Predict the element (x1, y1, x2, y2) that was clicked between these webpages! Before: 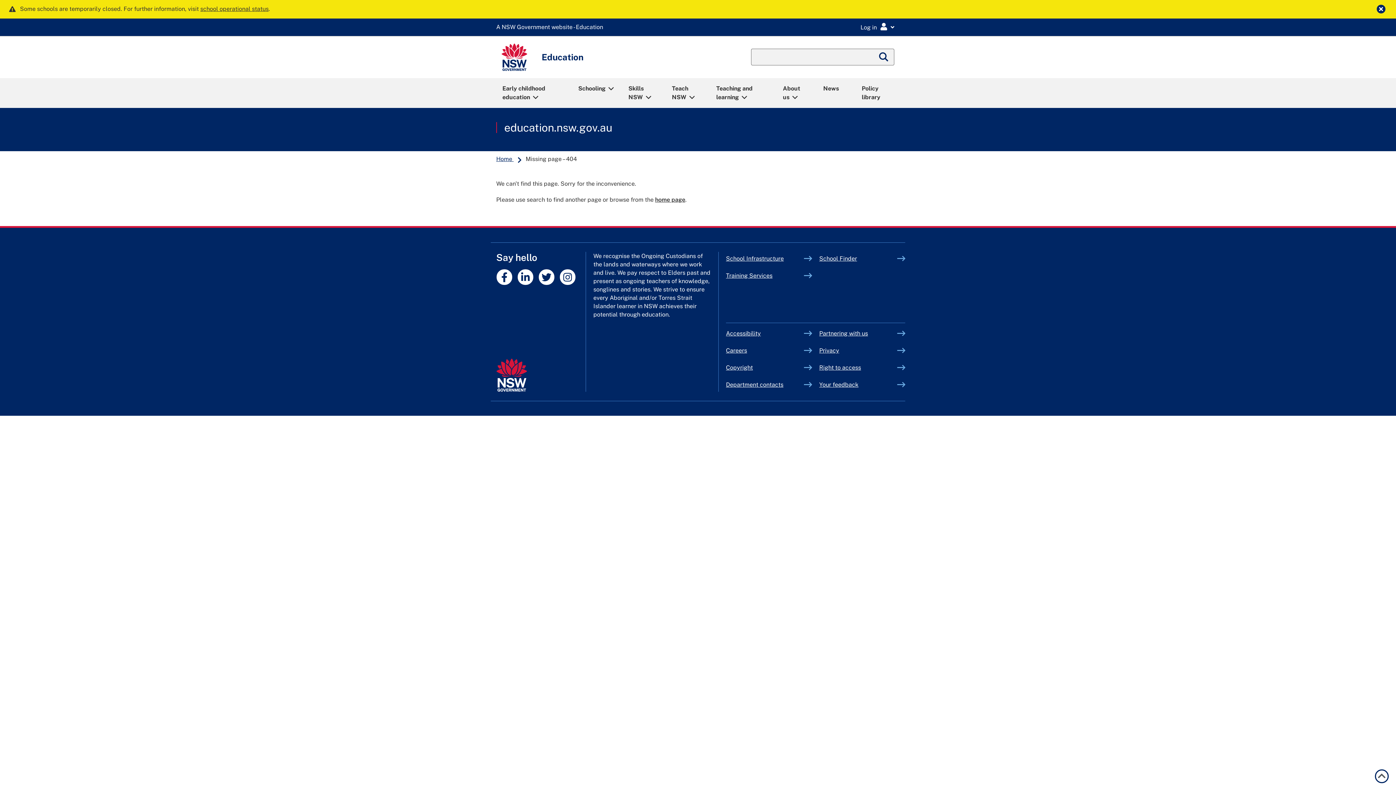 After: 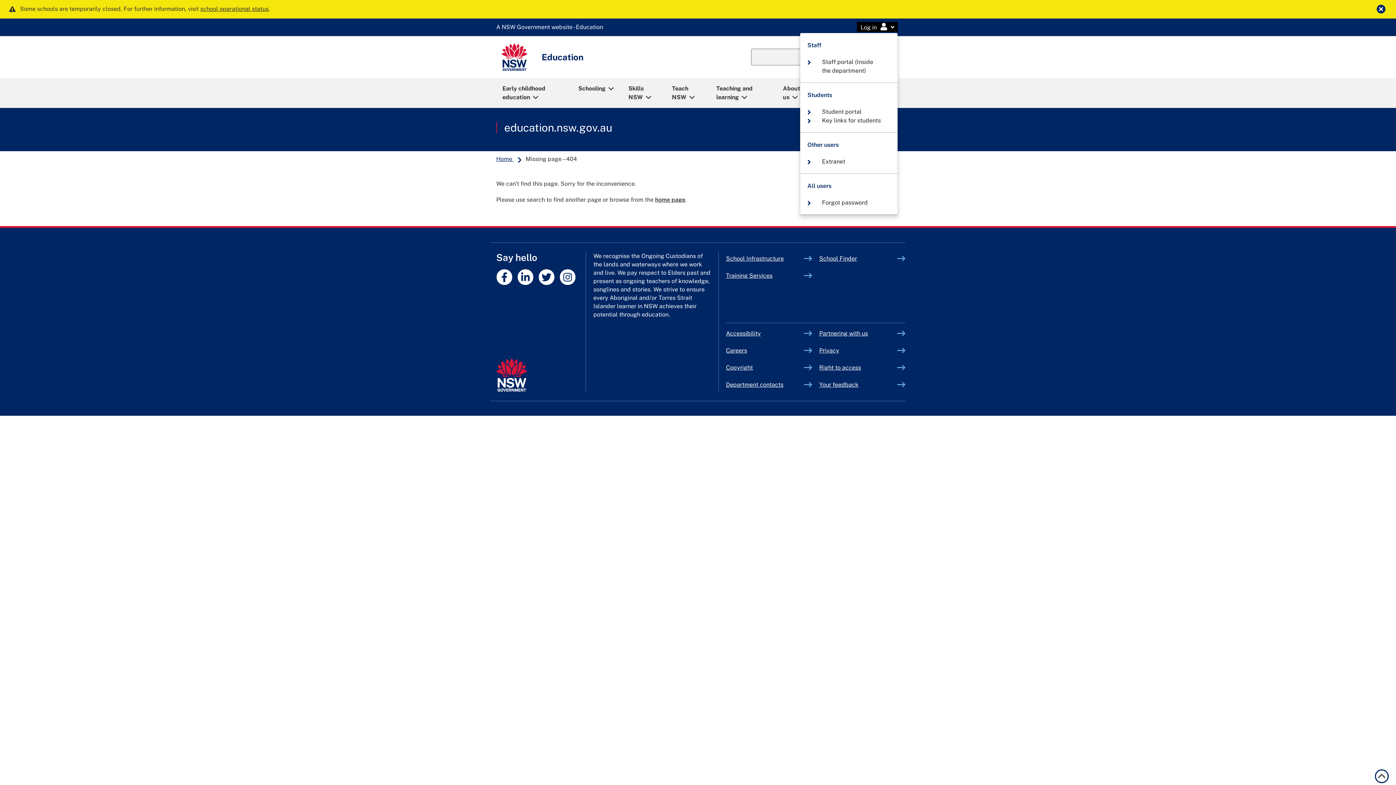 Action: label: Login Menu bbox: (857, 21, 898, 32)